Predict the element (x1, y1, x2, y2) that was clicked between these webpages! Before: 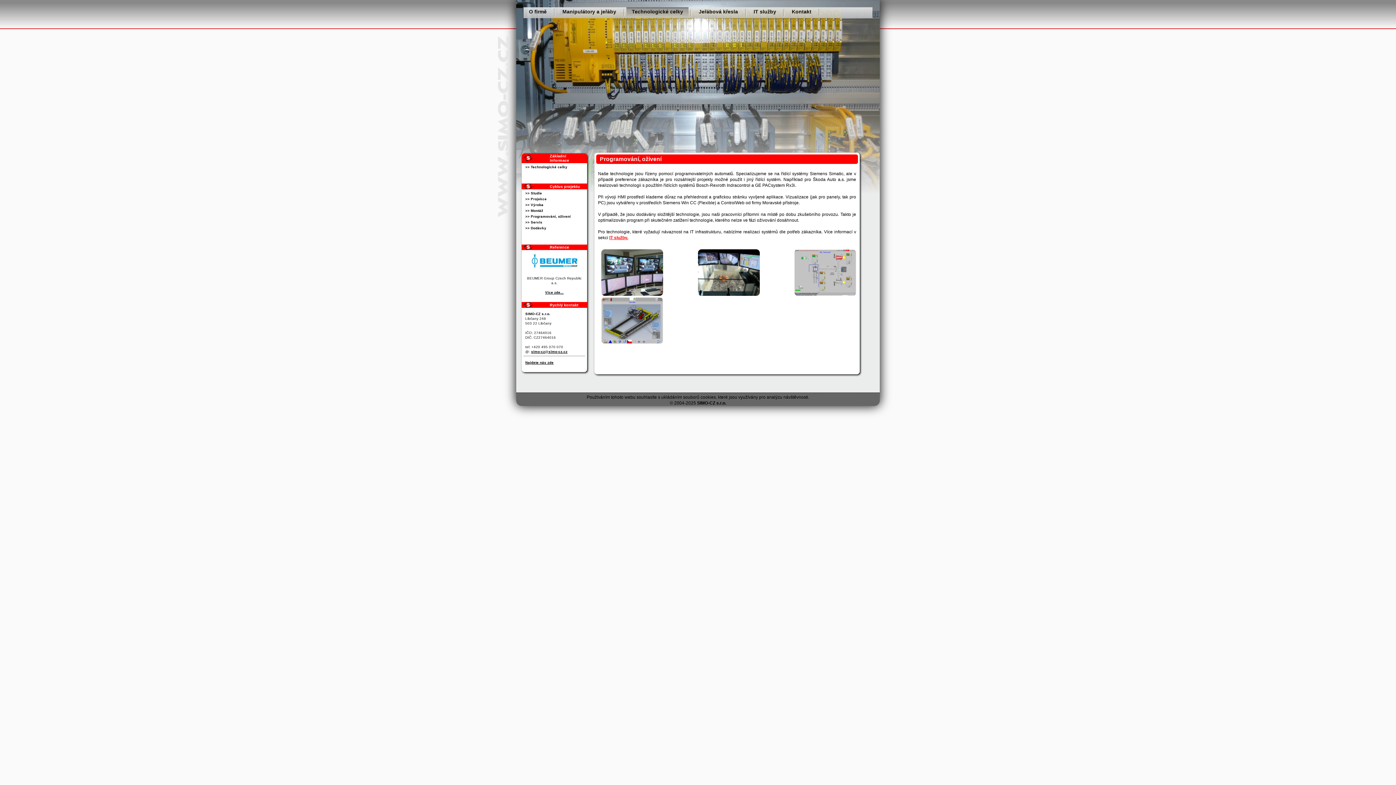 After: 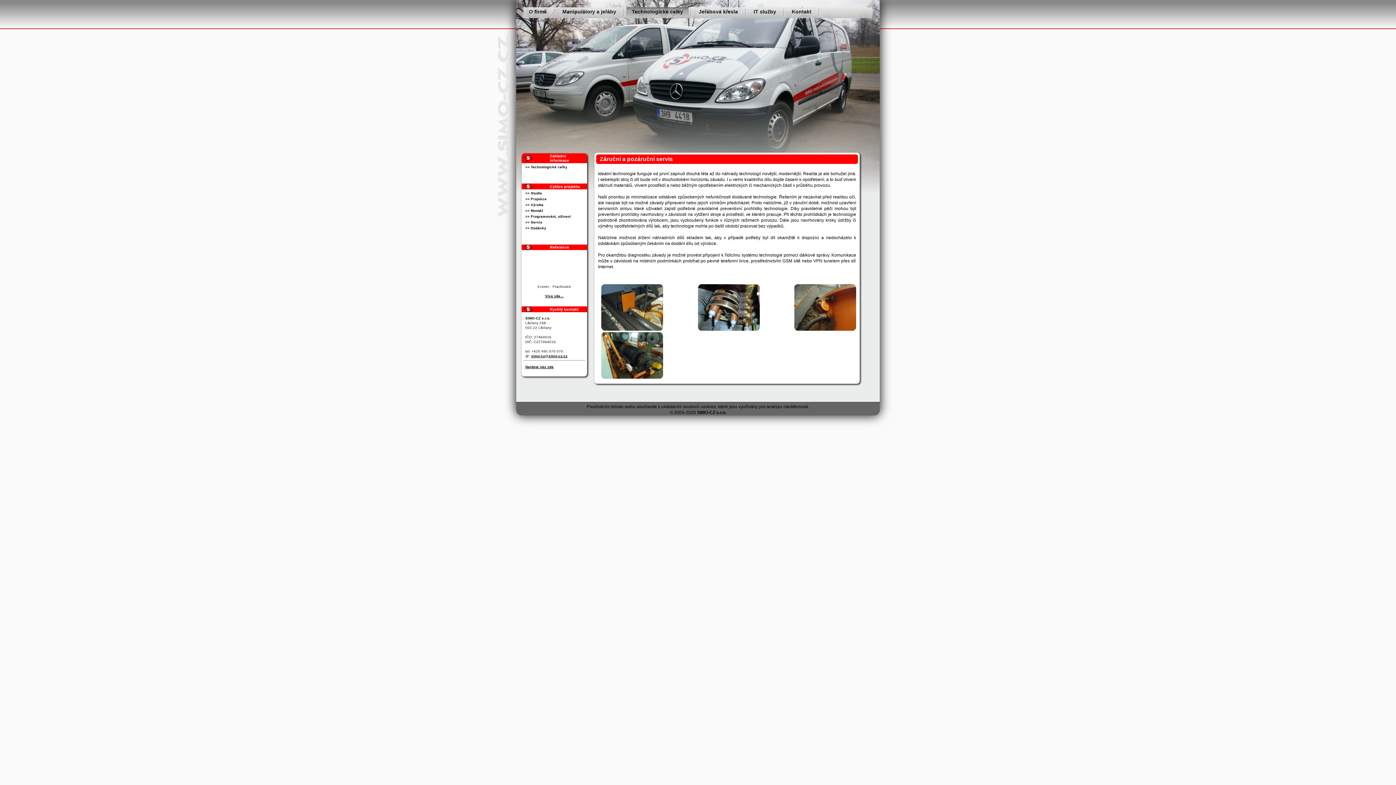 Action: label: >> Servis bbox: (521, 220, 587, 224)